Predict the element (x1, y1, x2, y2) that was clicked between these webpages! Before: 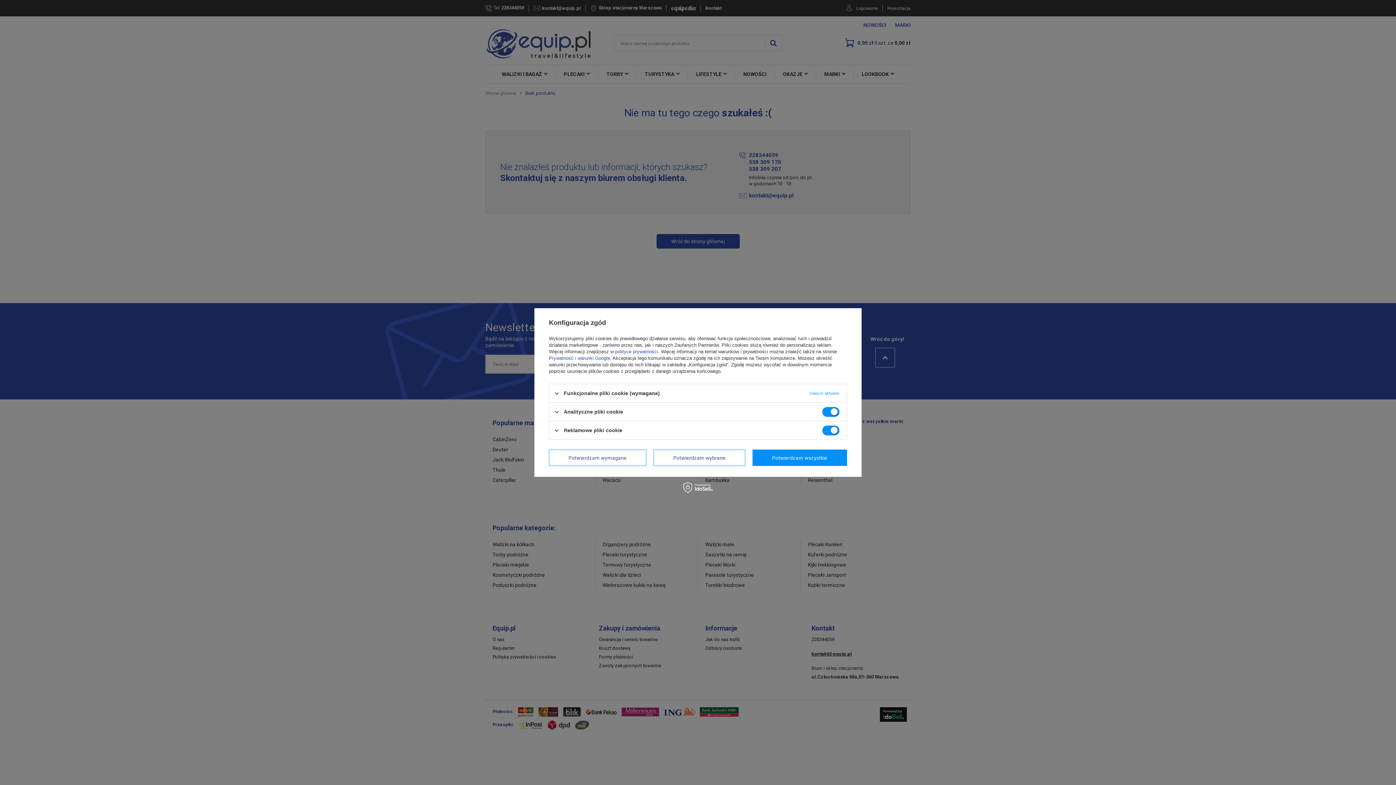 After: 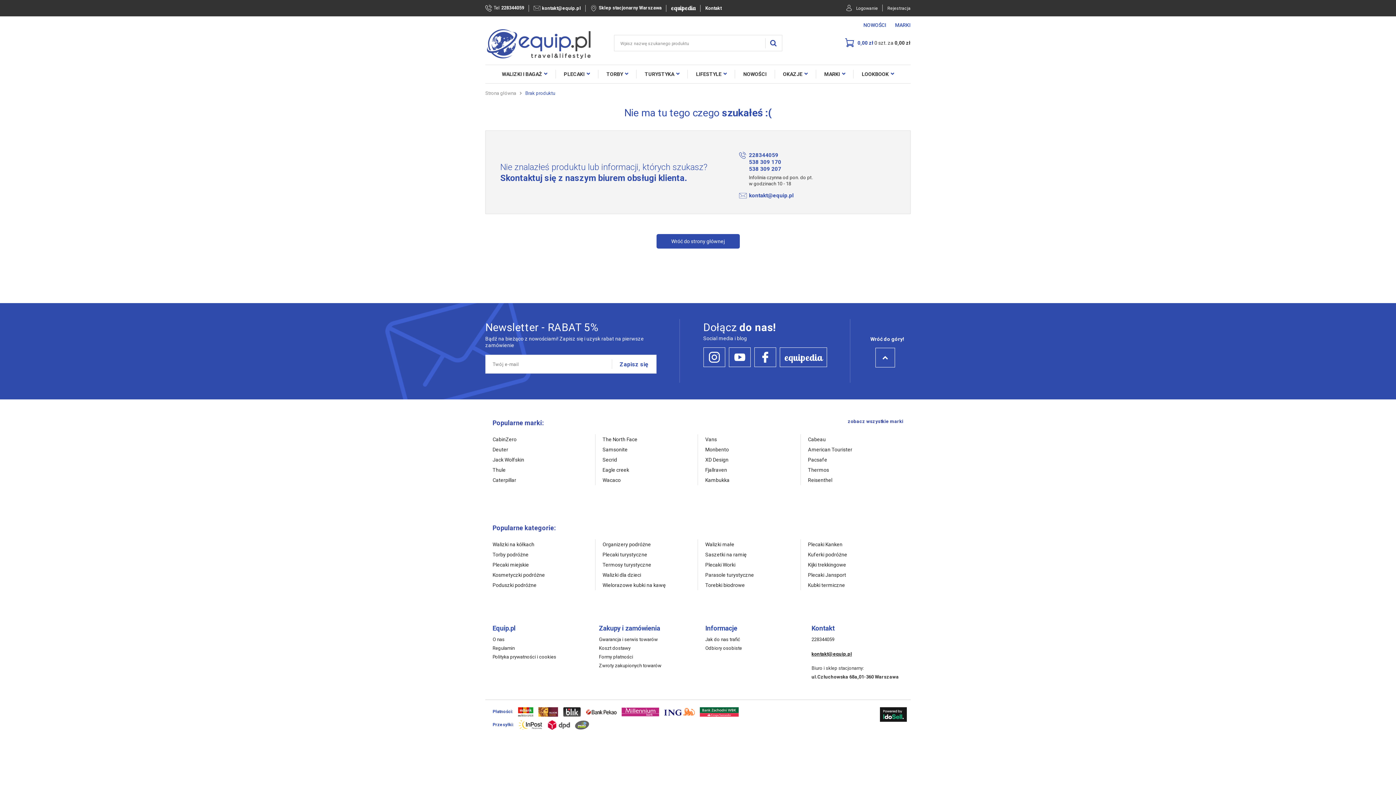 Action: bbox: (549, 449, 646, 466) label: Potwierdzam wymagane